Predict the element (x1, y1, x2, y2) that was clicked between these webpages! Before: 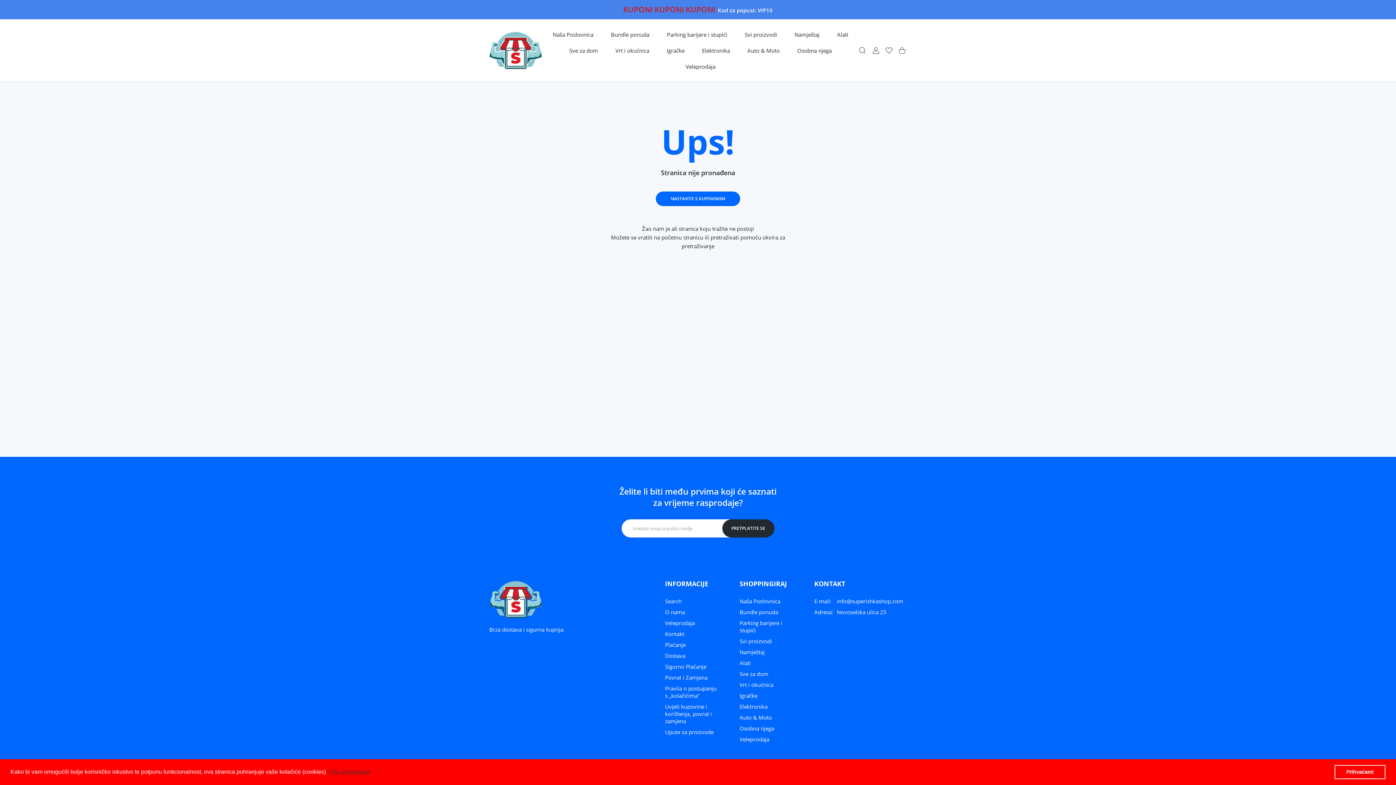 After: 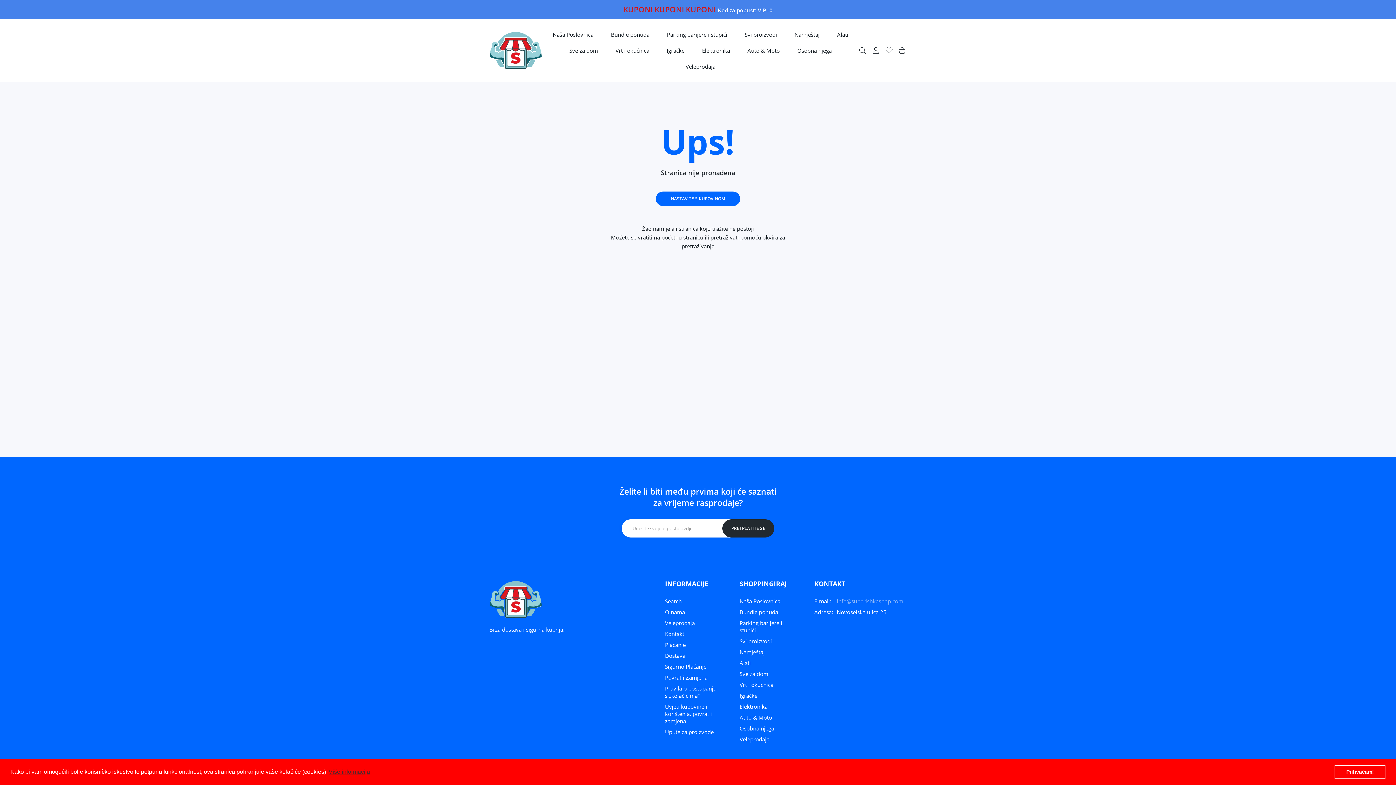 Action: label: info@superishkashop.com bbox: (837, 597, 903, 605)